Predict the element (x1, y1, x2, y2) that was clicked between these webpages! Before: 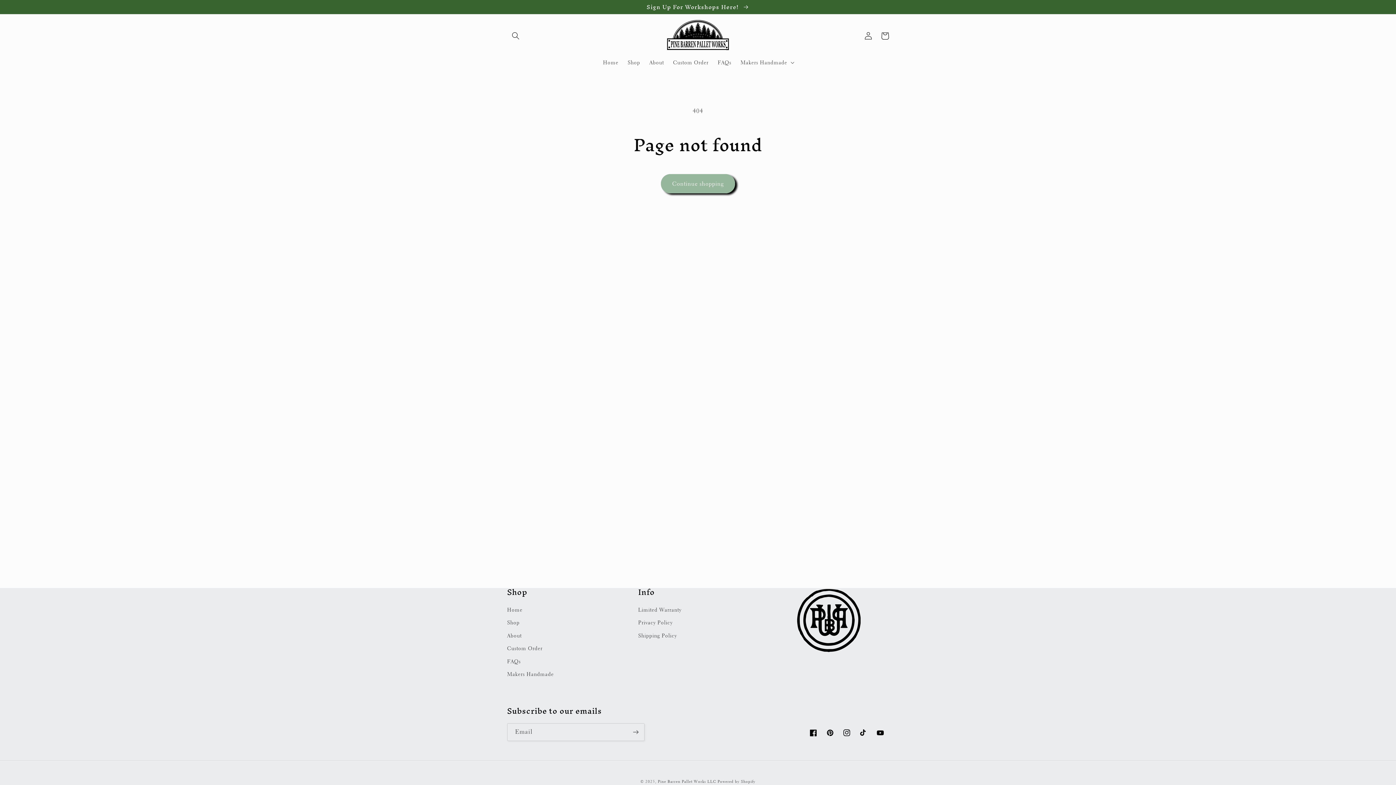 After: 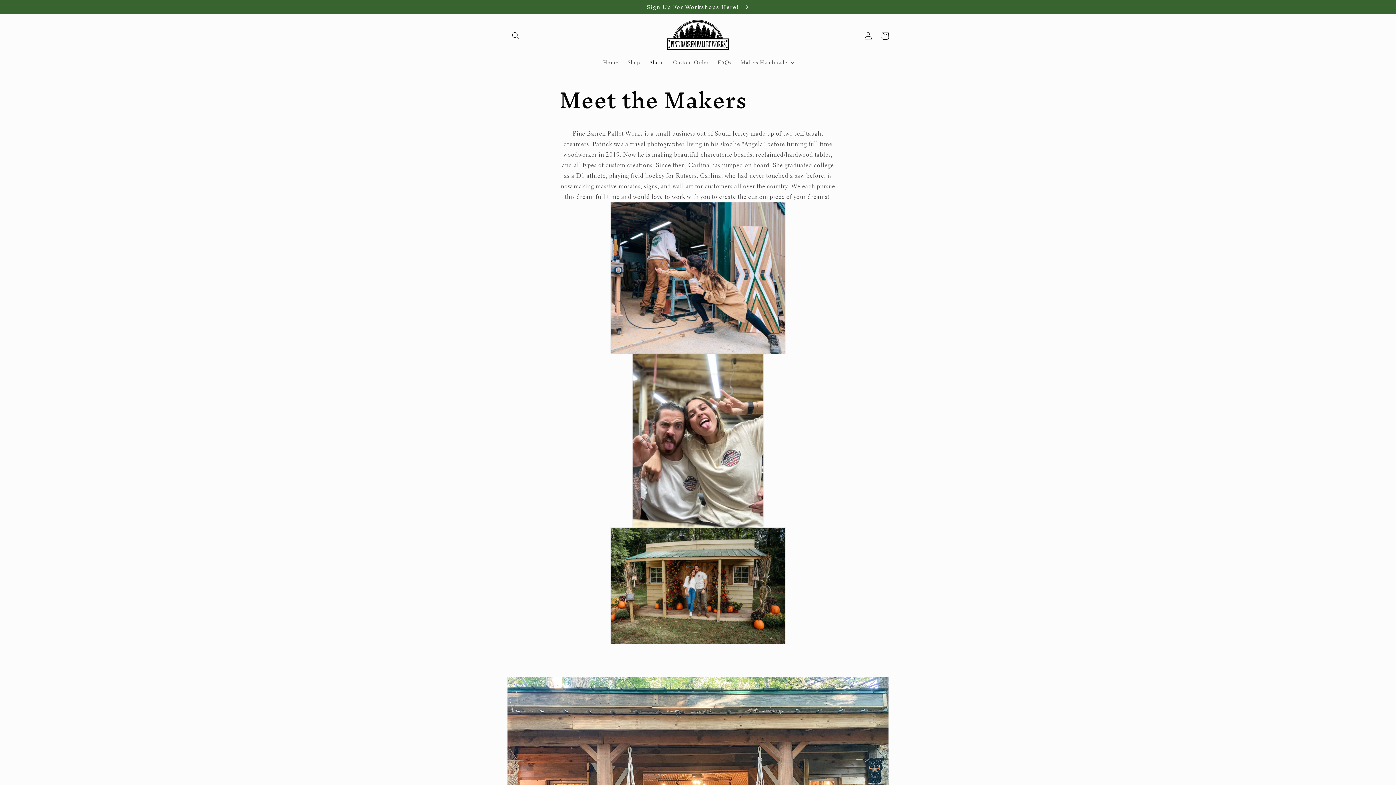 Action: label: About bbox: (507, 629, 521, 642)